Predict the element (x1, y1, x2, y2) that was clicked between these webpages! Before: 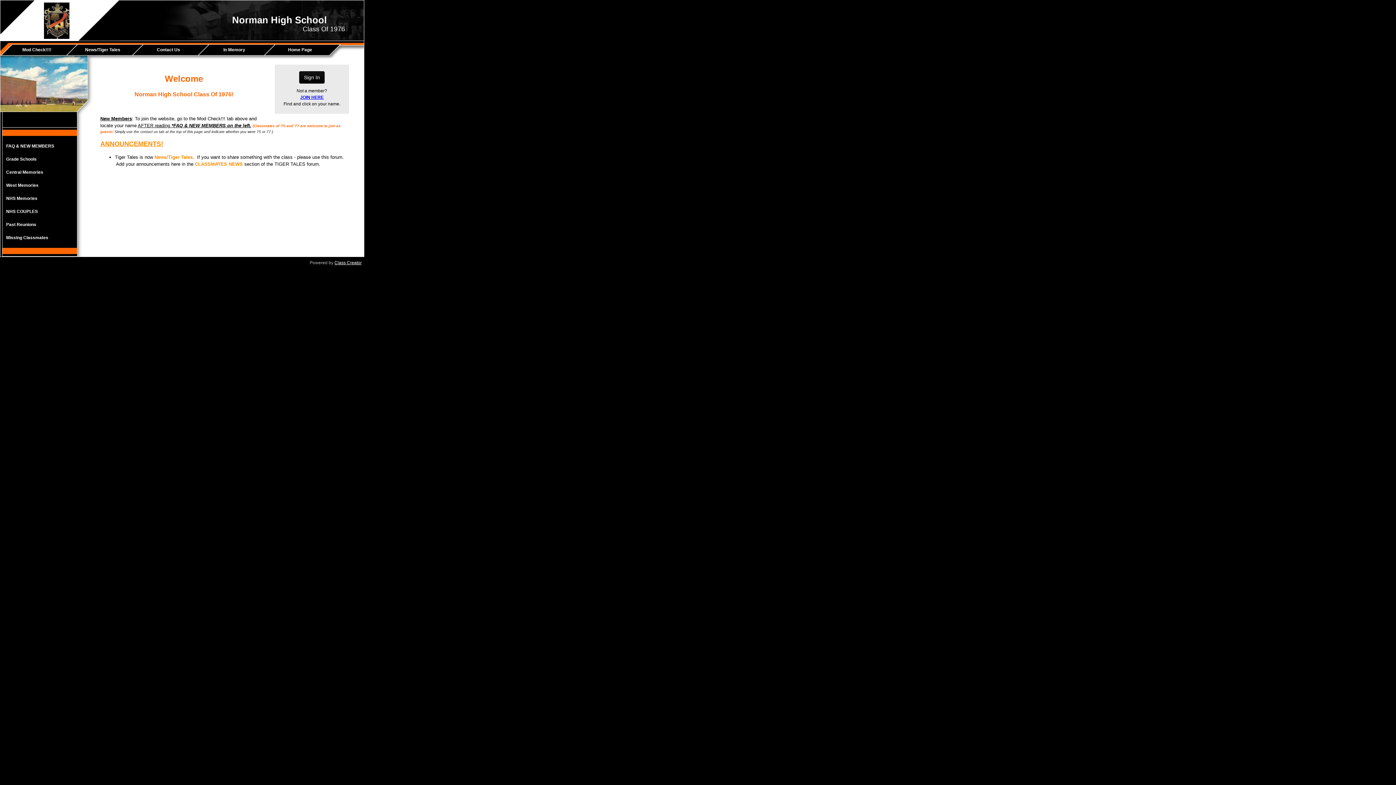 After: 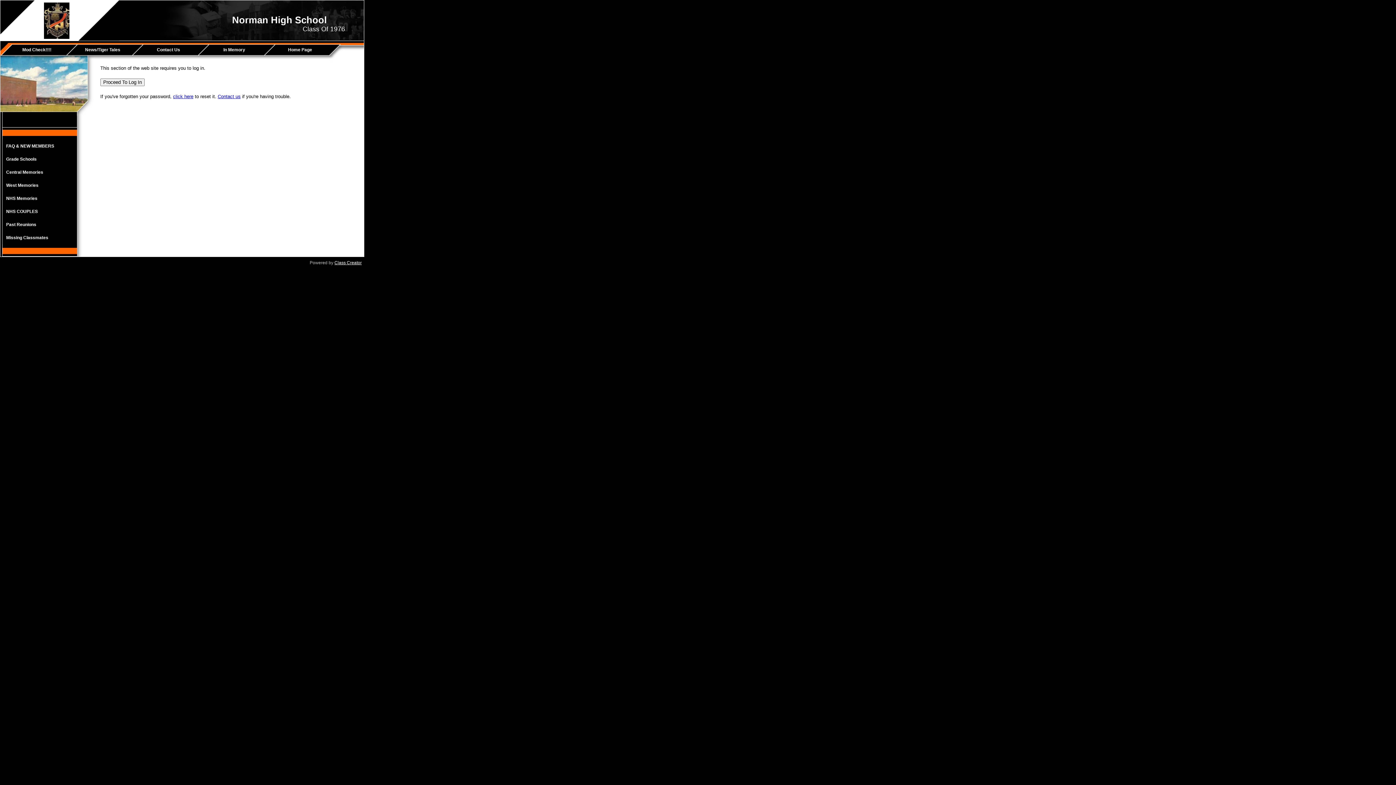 Action: bbox: (2, 152, 75, 165) label: Grade Schools